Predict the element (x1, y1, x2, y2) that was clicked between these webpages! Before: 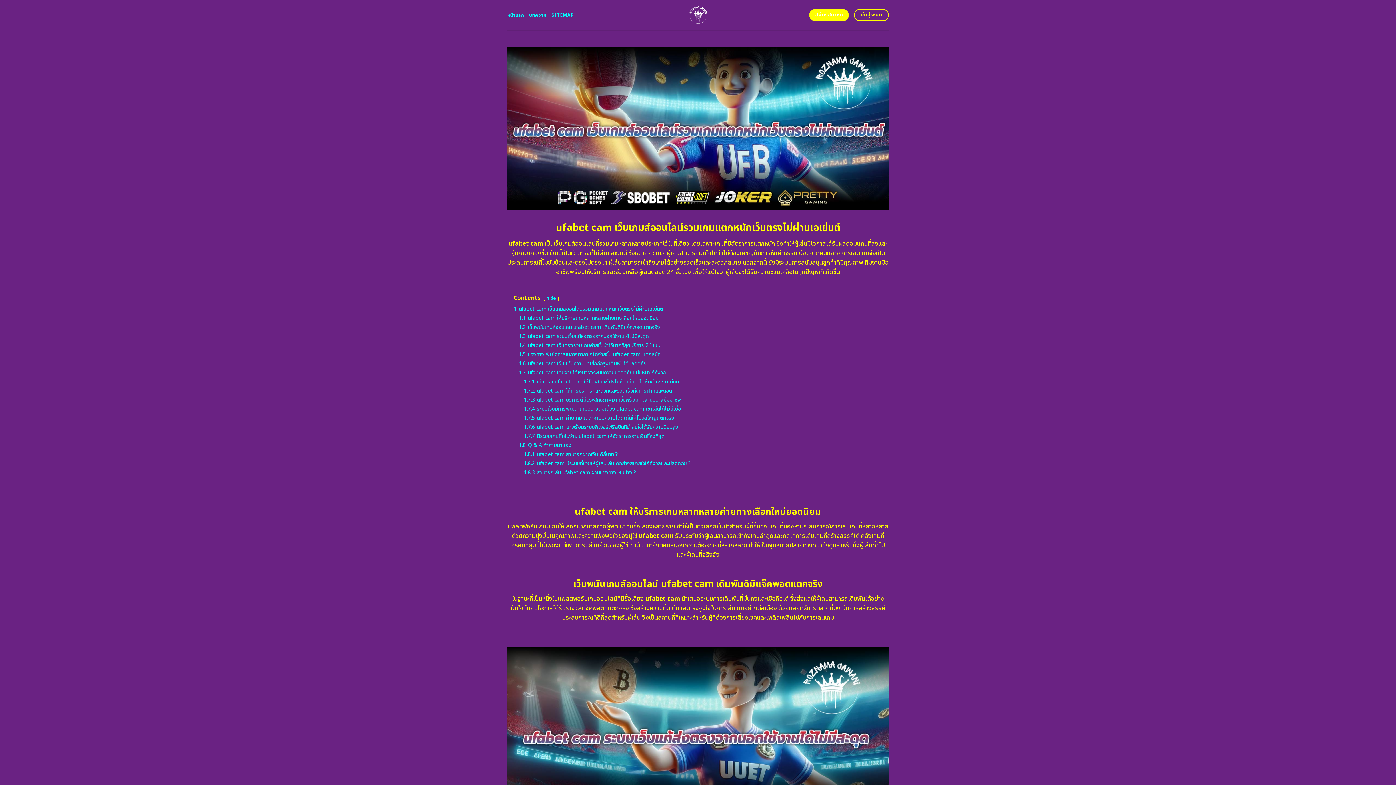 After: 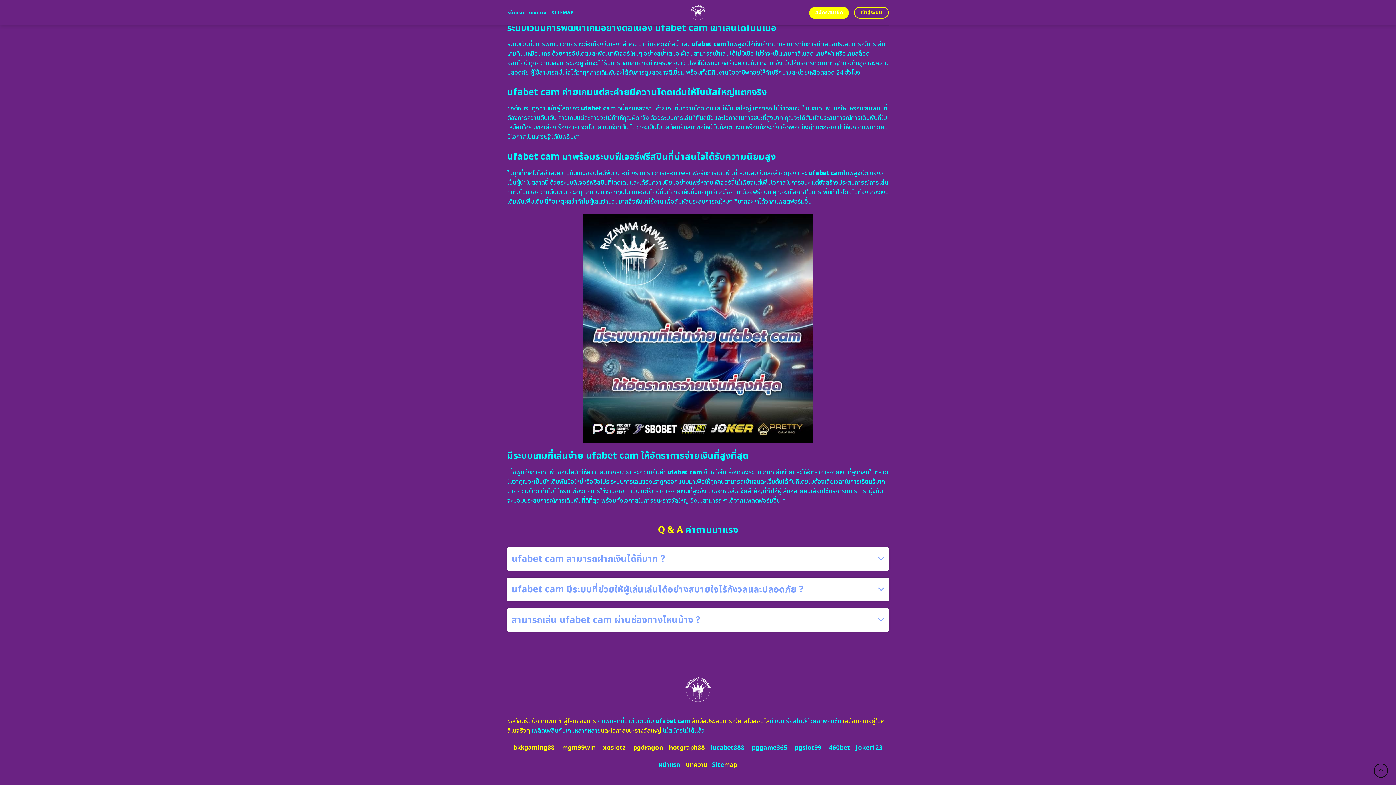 Action: label: 1.8.2 ufabet cam มีระบบที่ช่วยให้ผู้เล่นเล่นได้อย่างสบายใจไร้กังวลและปลอดภัย ? bbox: (524, 459, 690, 467)